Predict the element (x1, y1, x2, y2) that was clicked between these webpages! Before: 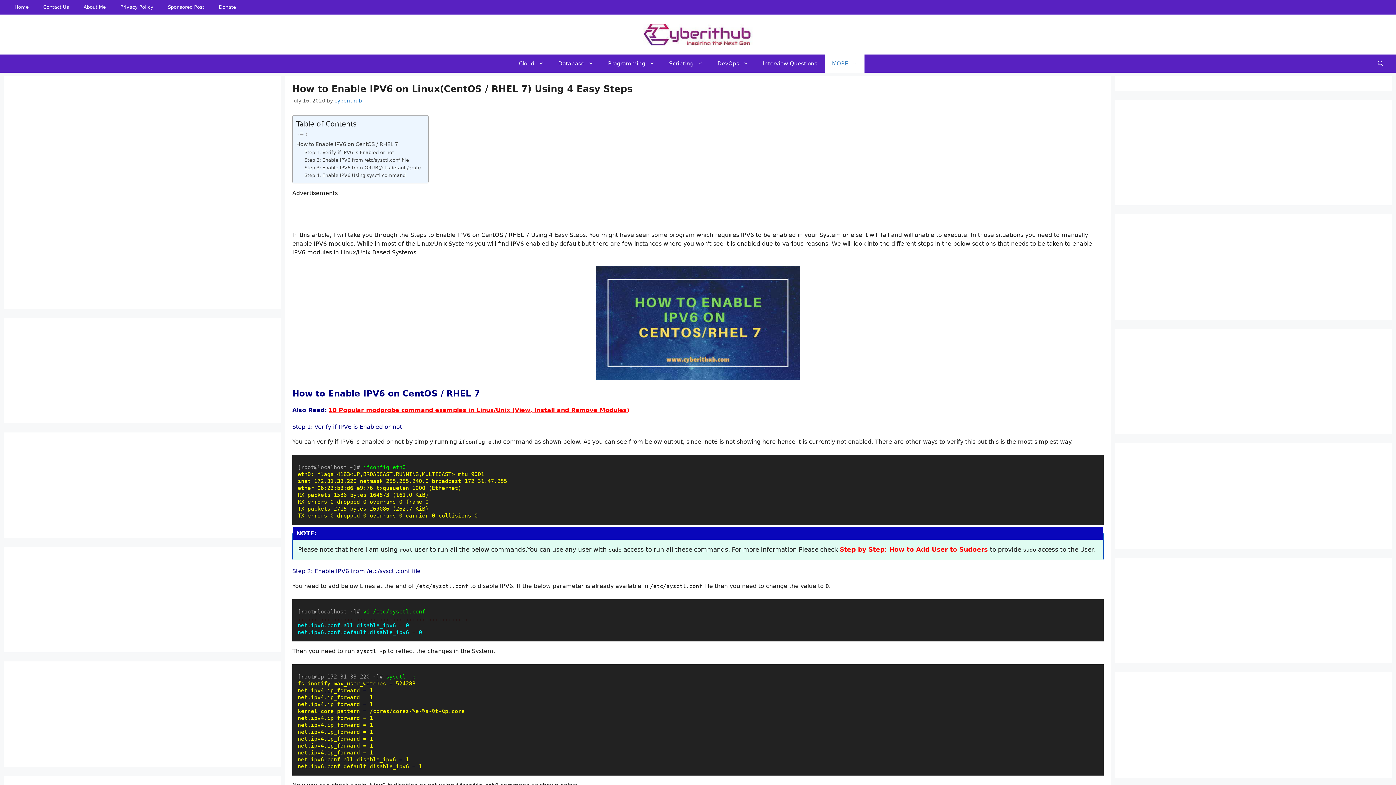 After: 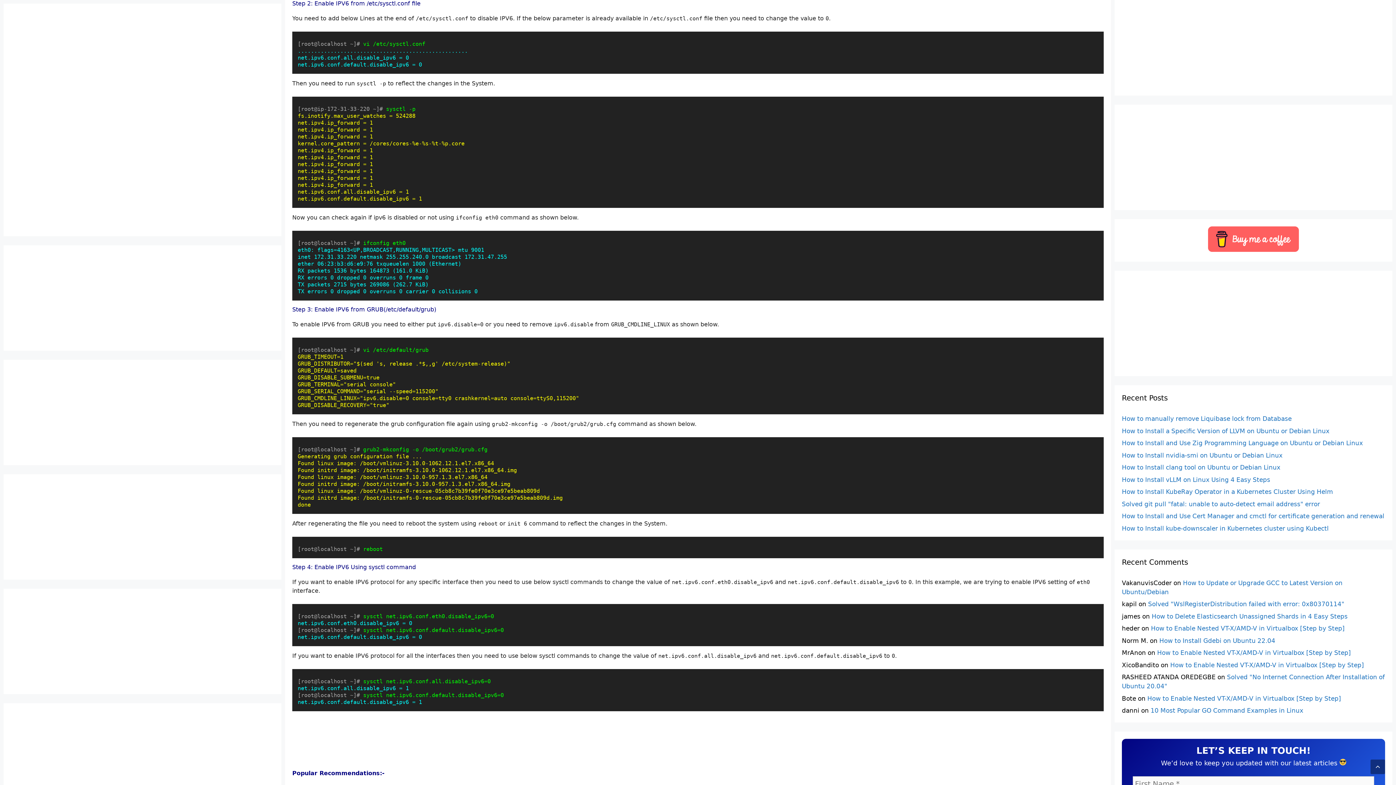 Action: label: Step 2: Enable IPV6 from /etc/sysctl.conf file bbox: (304, 156, 409, 164)